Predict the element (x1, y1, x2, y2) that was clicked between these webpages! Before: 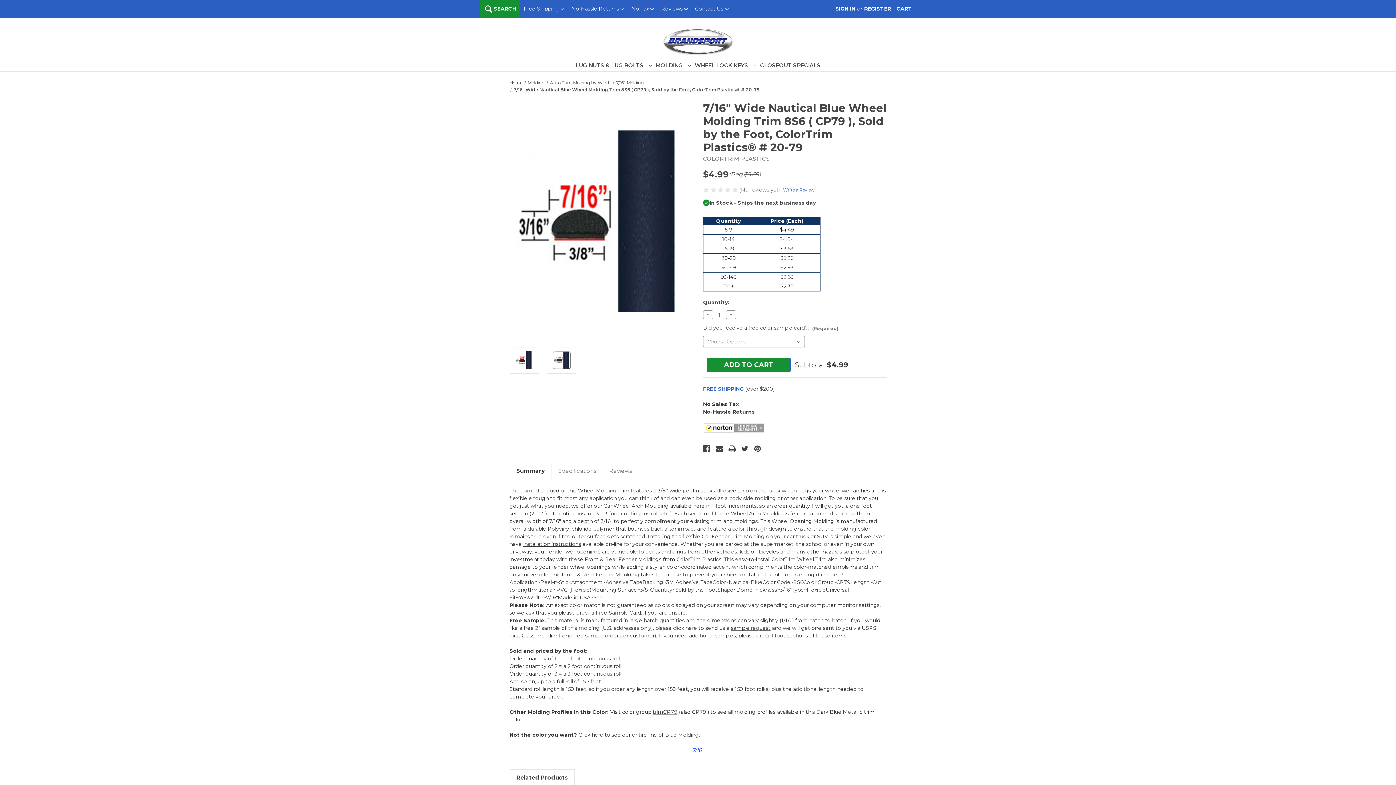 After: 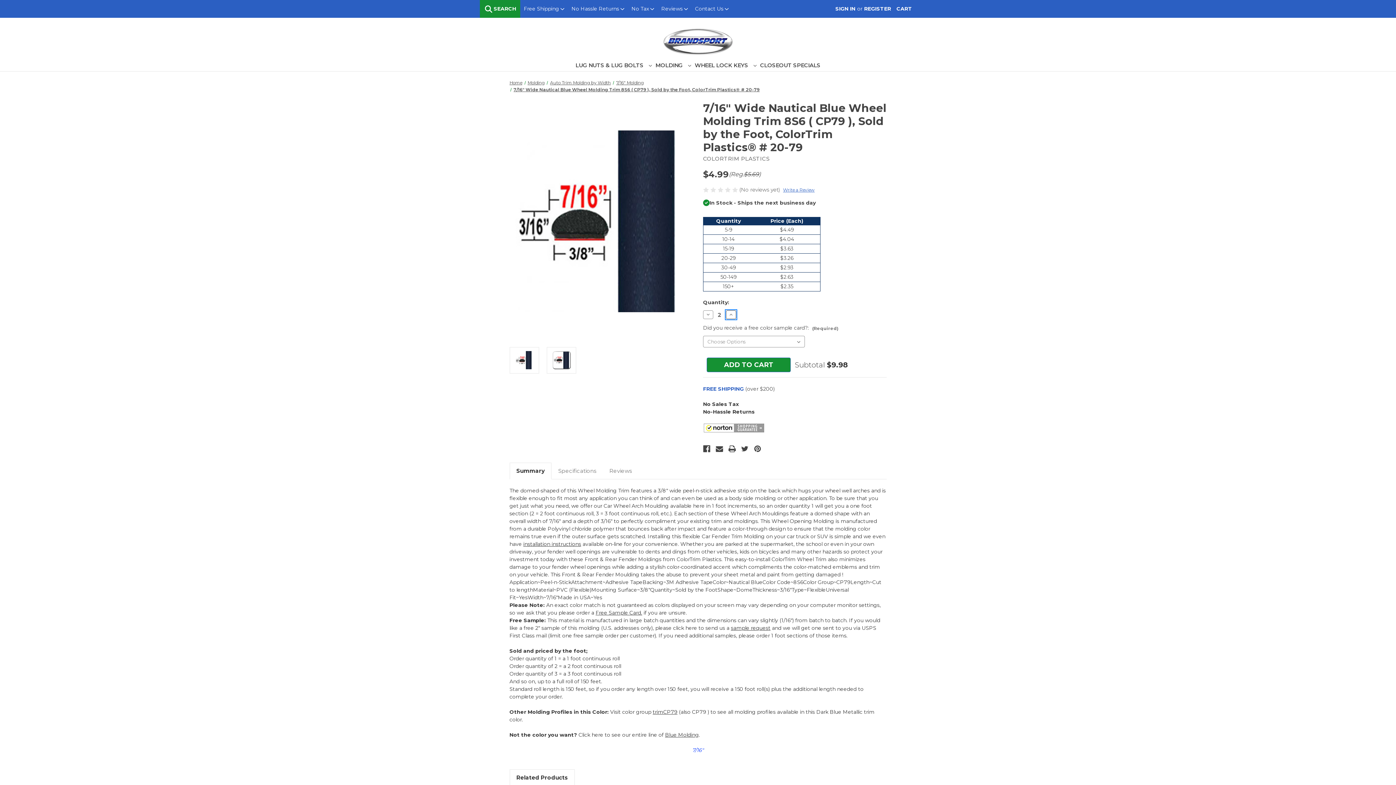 Action: bbox: (726, 310, 736, 319) label: Increase Quantity of 7/16" Wide Nautical Blue Wheel Molding Trim 8S6 ( CP79 ), Sold by the Foot, ColorTrim Plastics® # 20-79